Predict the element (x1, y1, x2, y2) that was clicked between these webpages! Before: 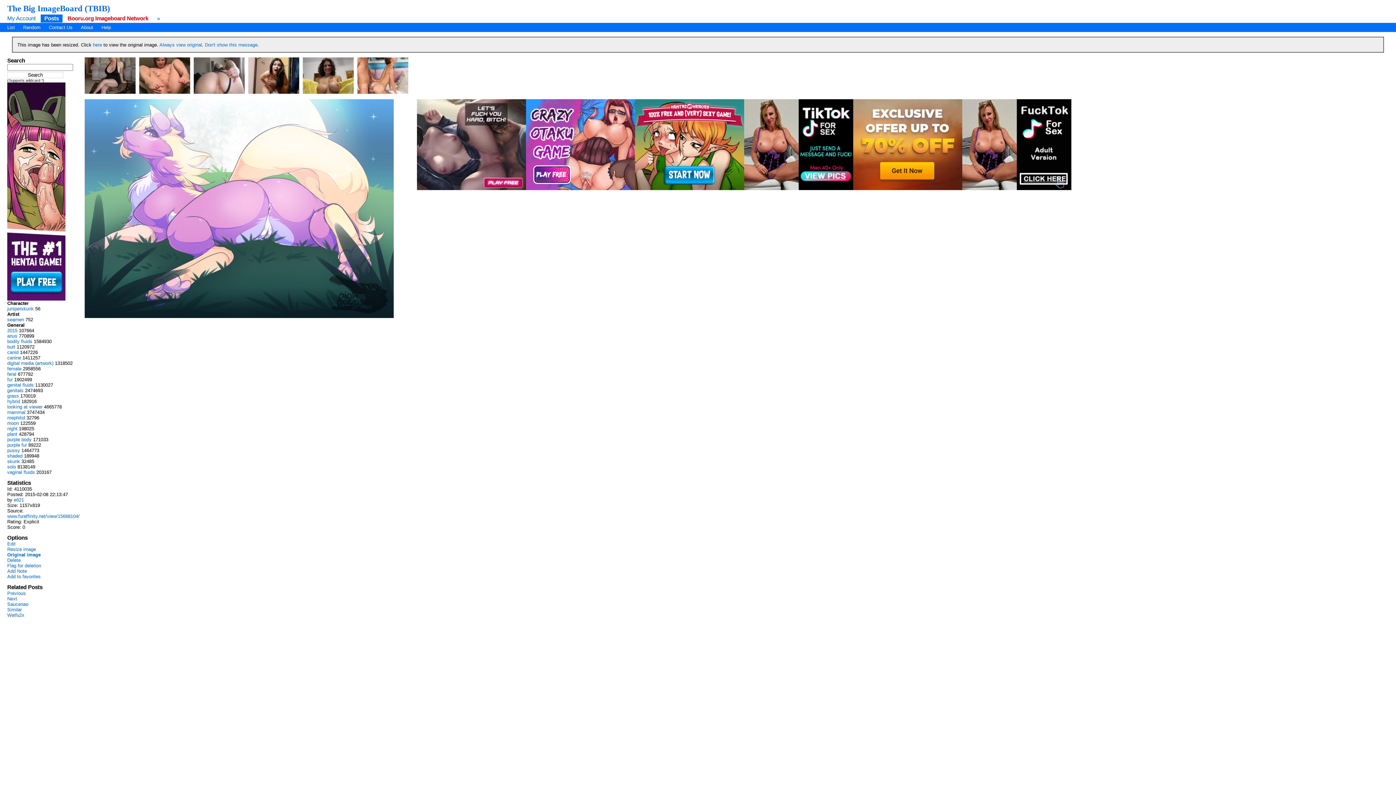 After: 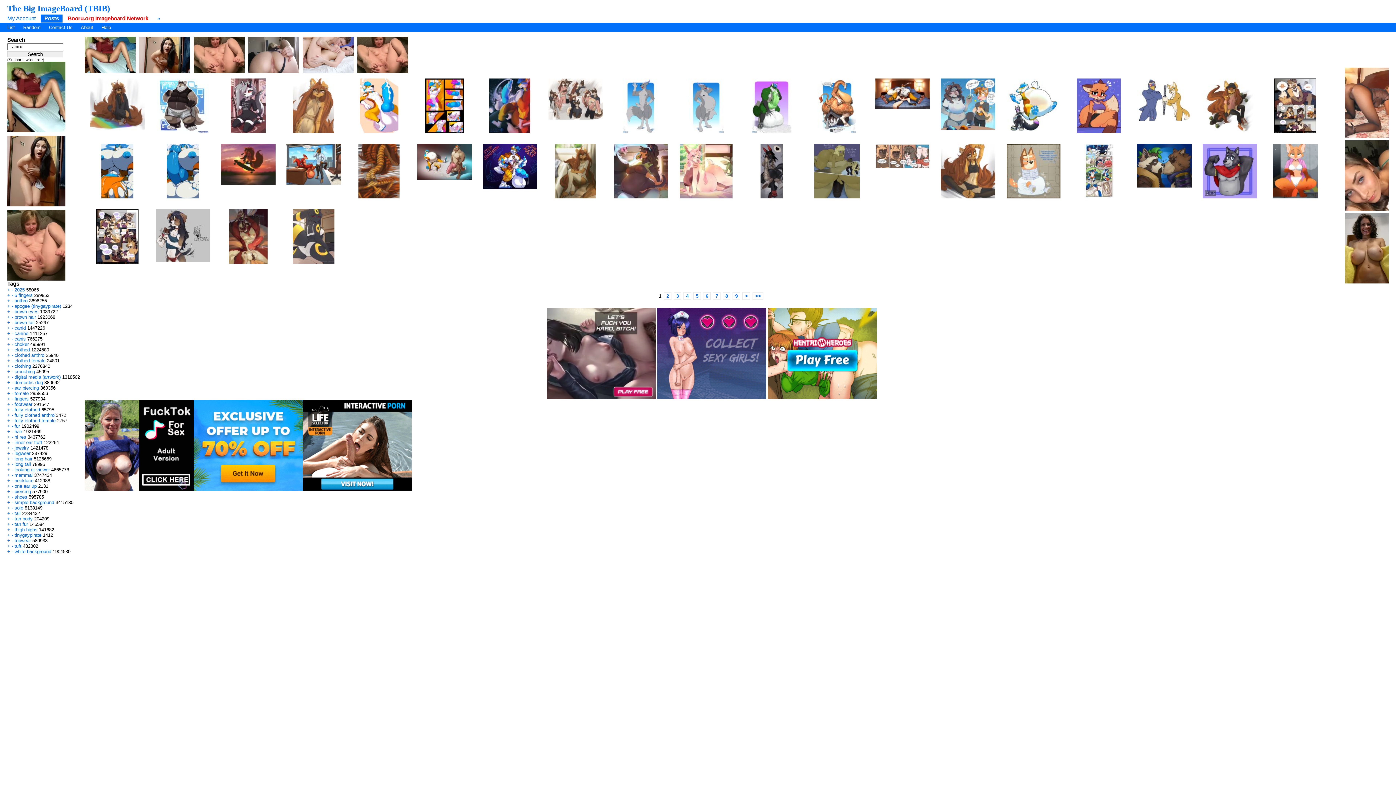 Action: label: canine bbox: (7, 355, 21, 360)